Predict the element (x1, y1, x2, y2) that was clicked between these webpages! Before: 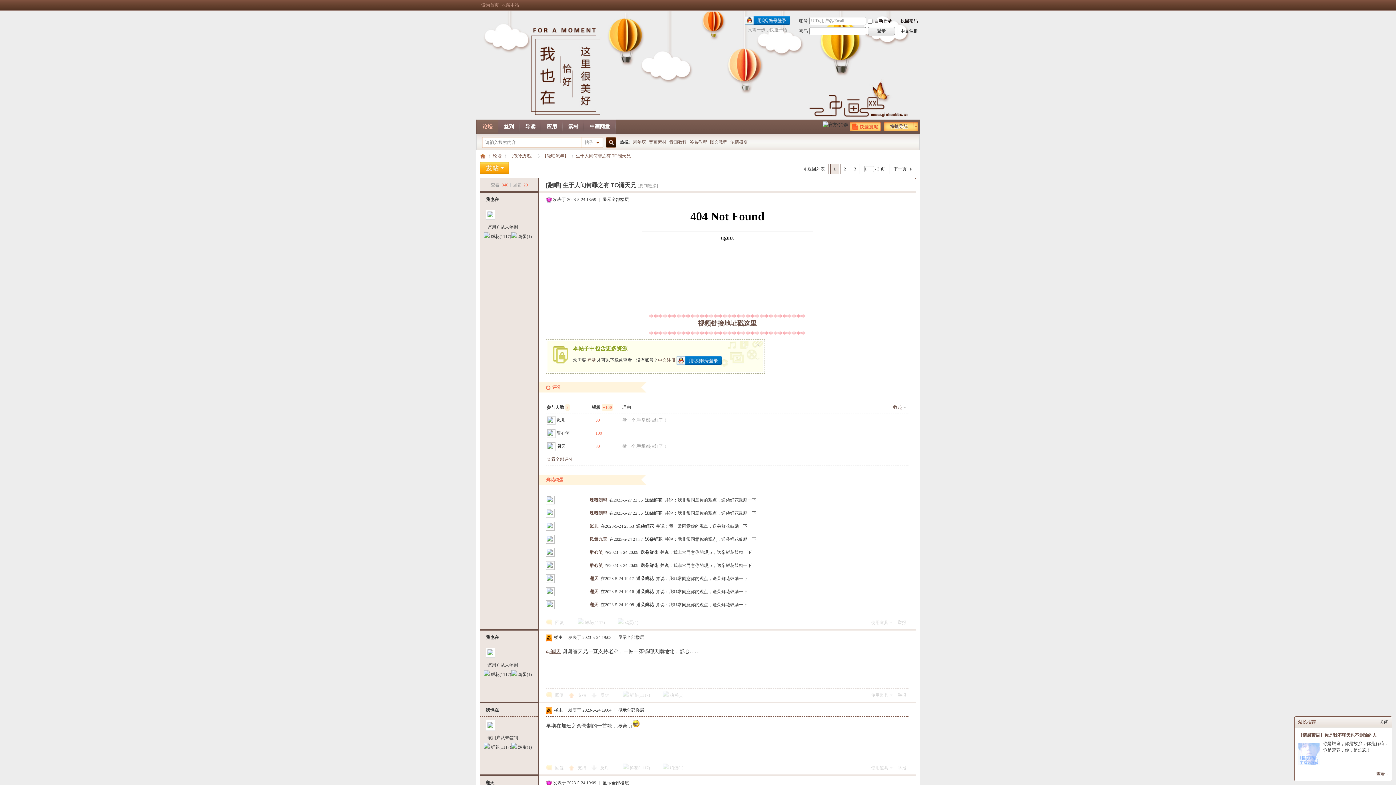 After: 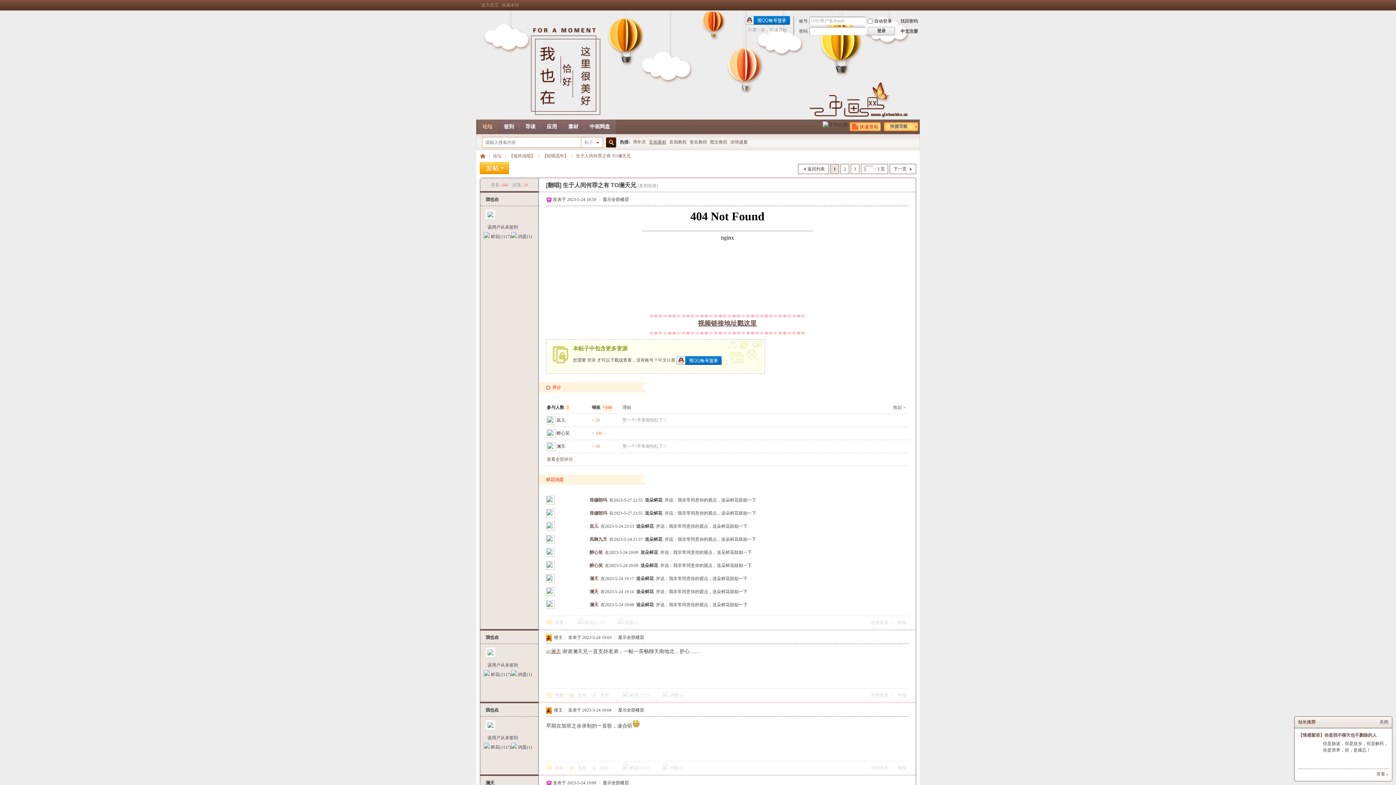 Action: label: 音画素材 bbox: (649, 134, 666, 149)